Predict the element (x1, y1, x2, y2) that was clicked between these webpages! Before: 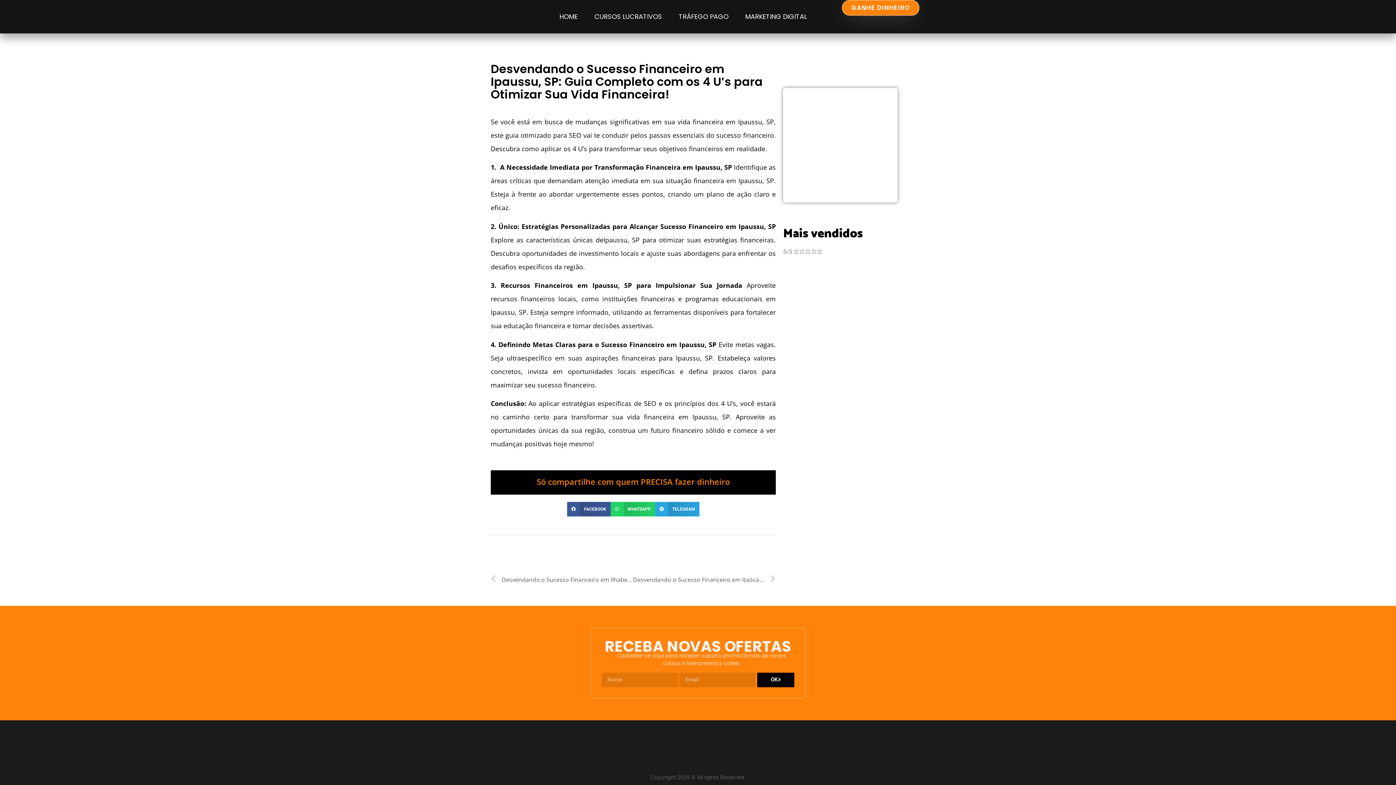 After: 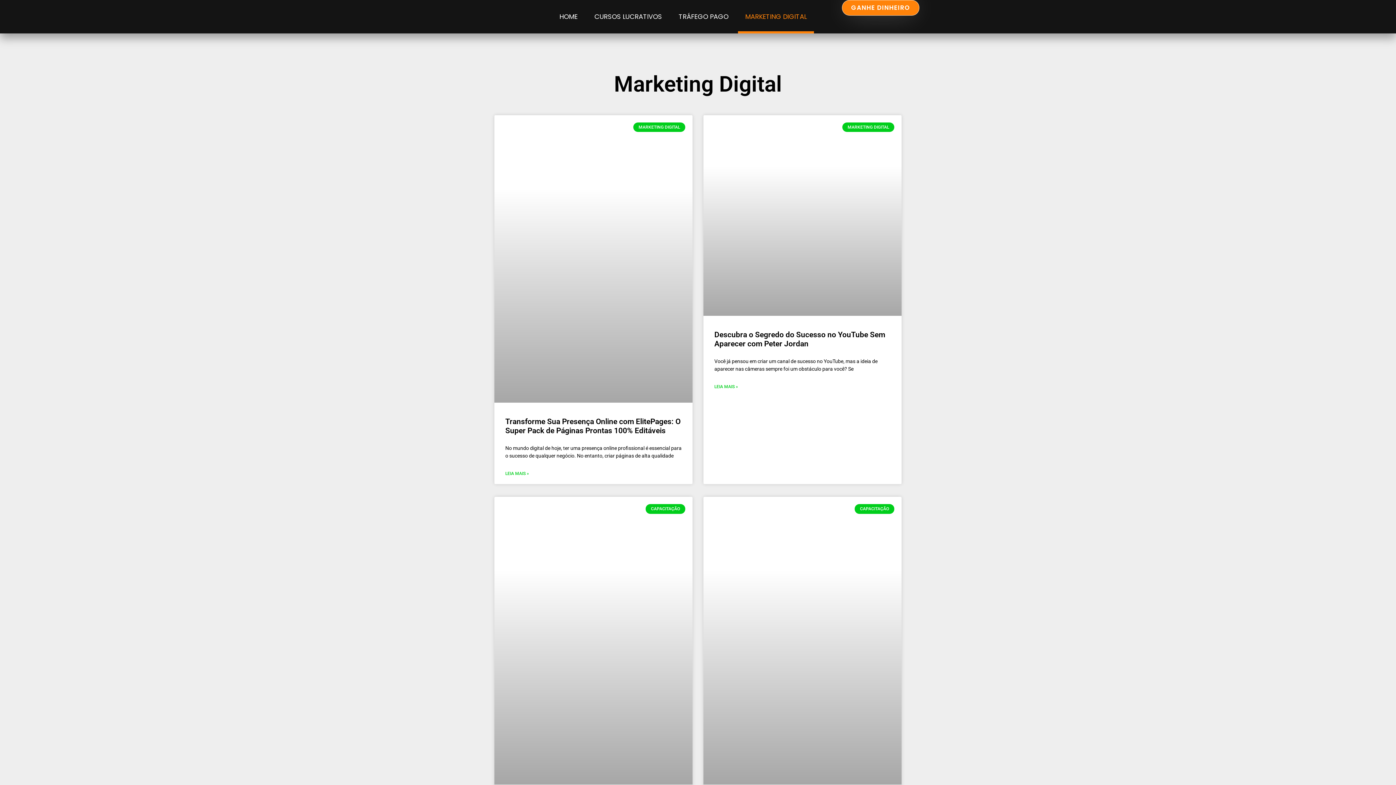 Action: bbox: (738, 0, 814, 33) label: MARKETING DIGITAL